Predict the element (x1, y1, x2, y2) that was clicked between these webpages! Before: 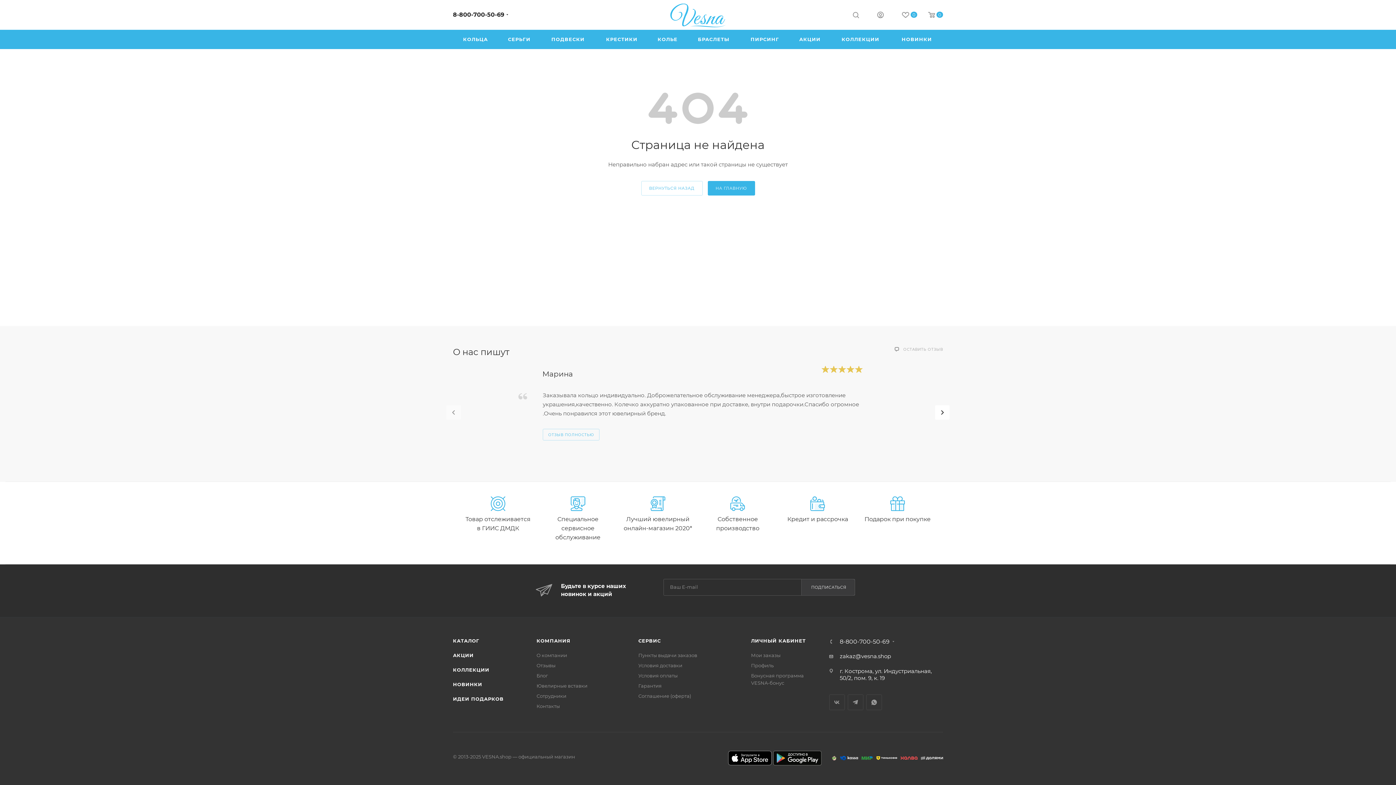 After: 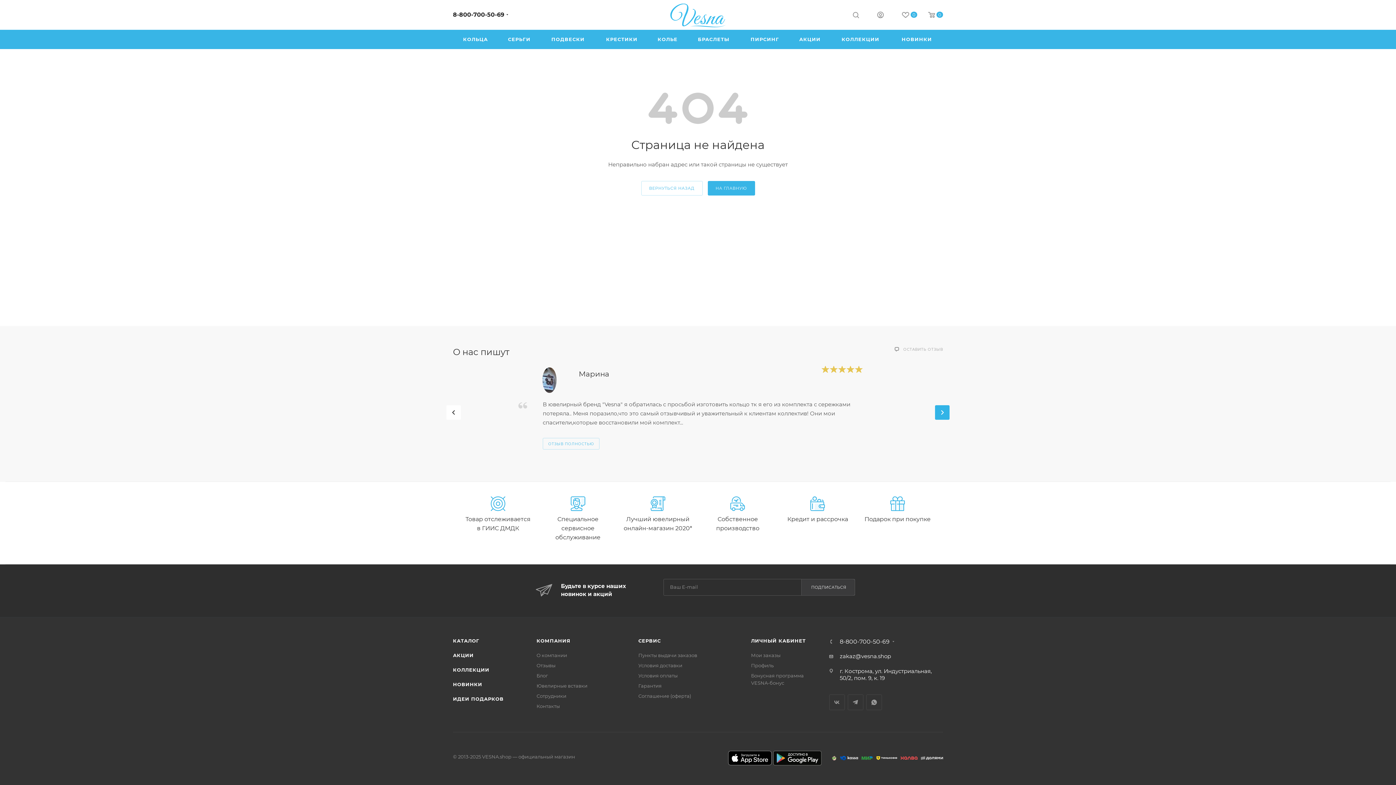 Action: bbox: (935, 405, 949, 419)